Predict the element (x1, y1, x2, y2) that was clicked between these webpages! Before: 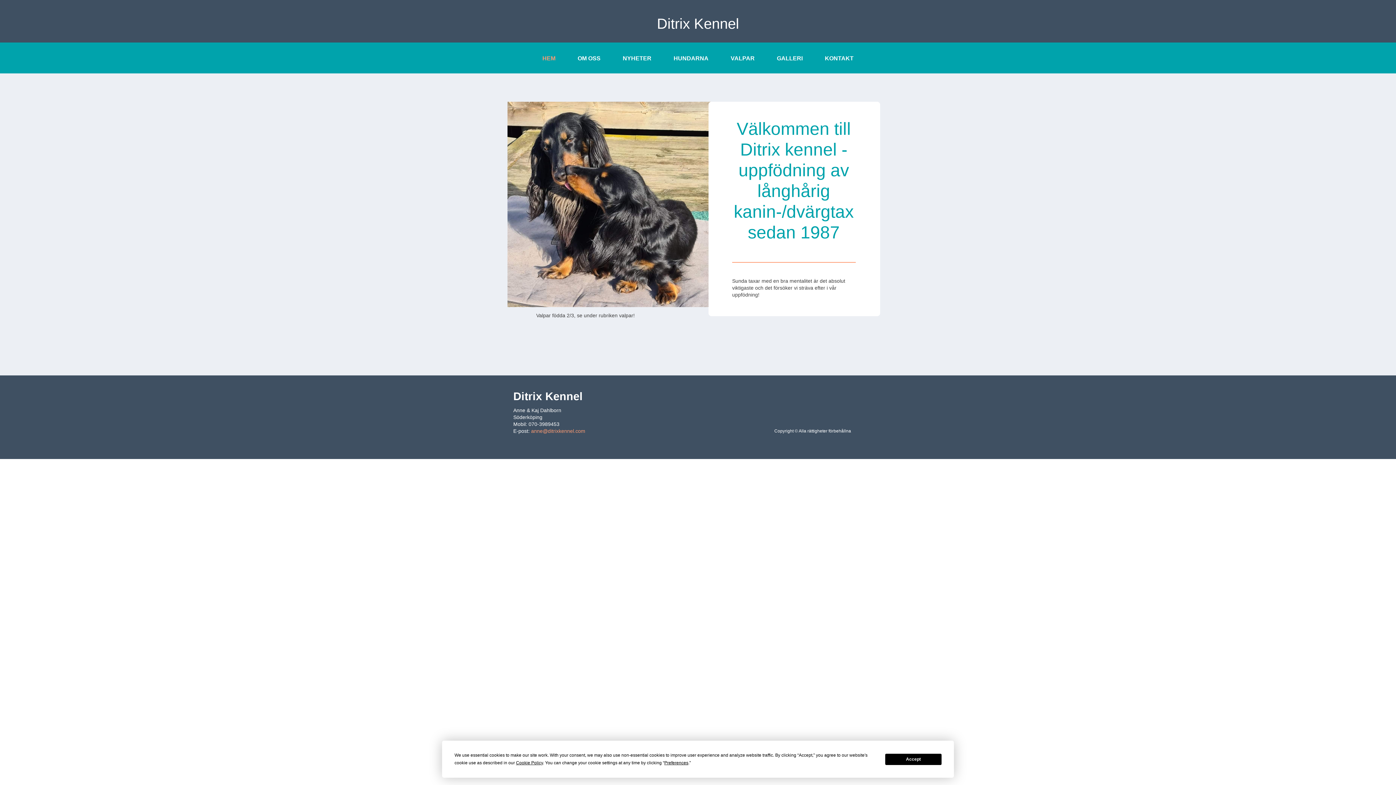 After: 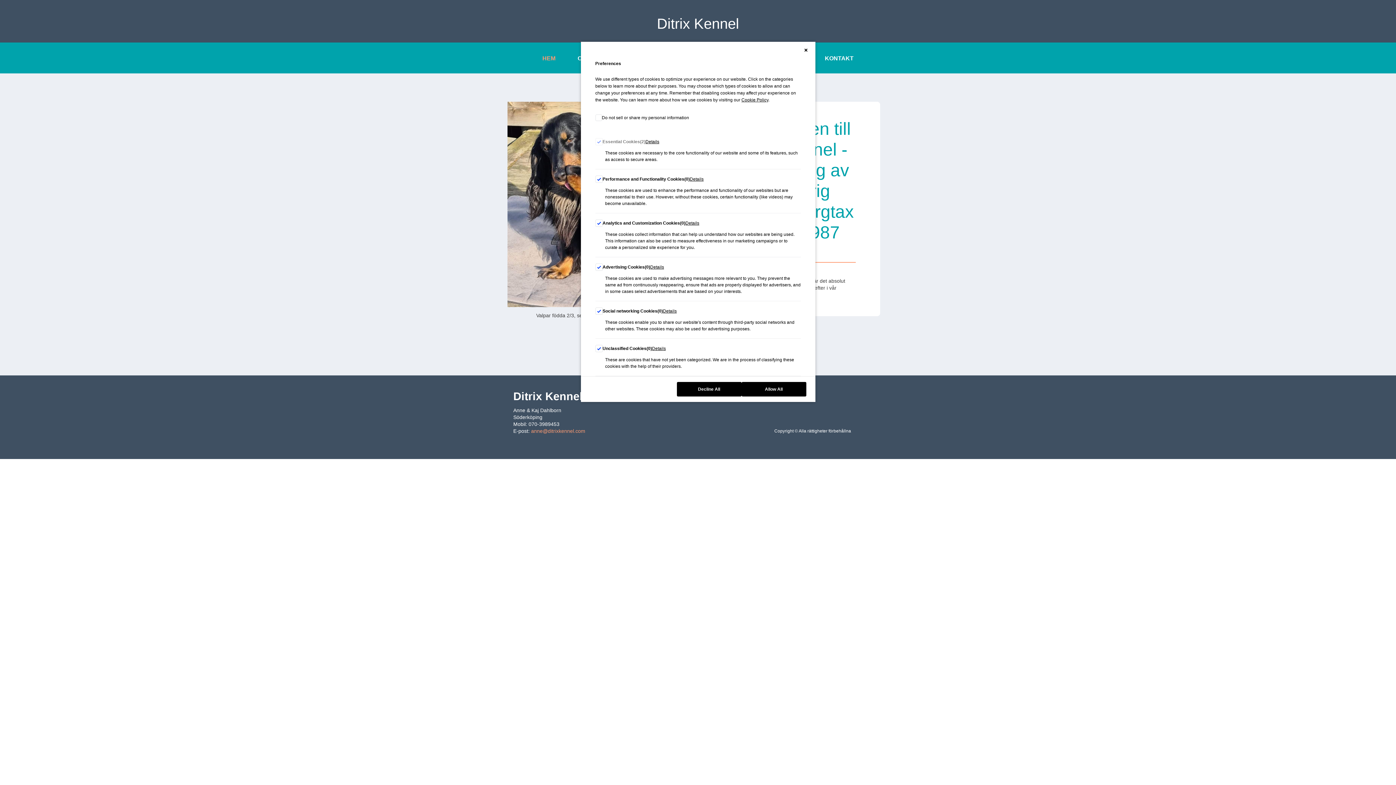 Action: label: Preferences bbox: (664, 760, 688, 765)